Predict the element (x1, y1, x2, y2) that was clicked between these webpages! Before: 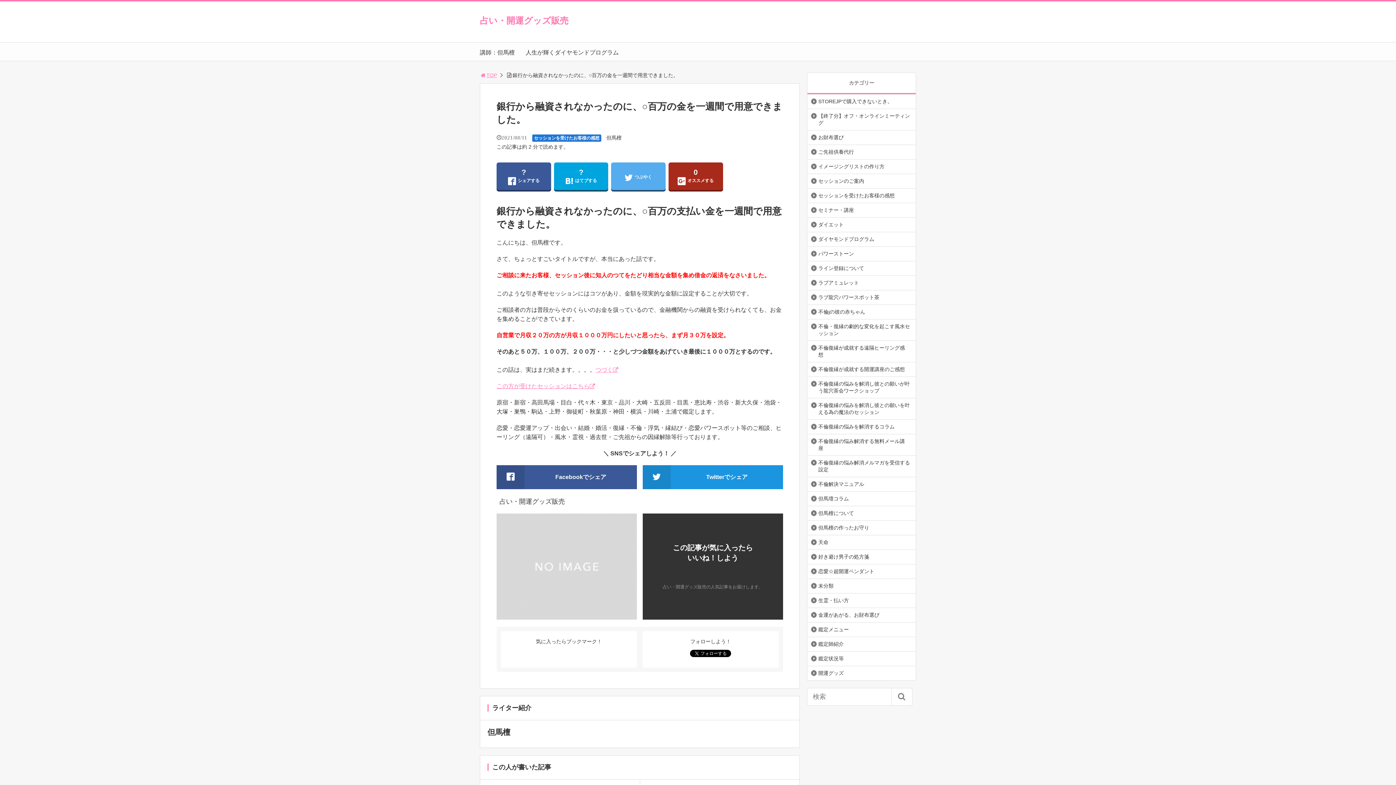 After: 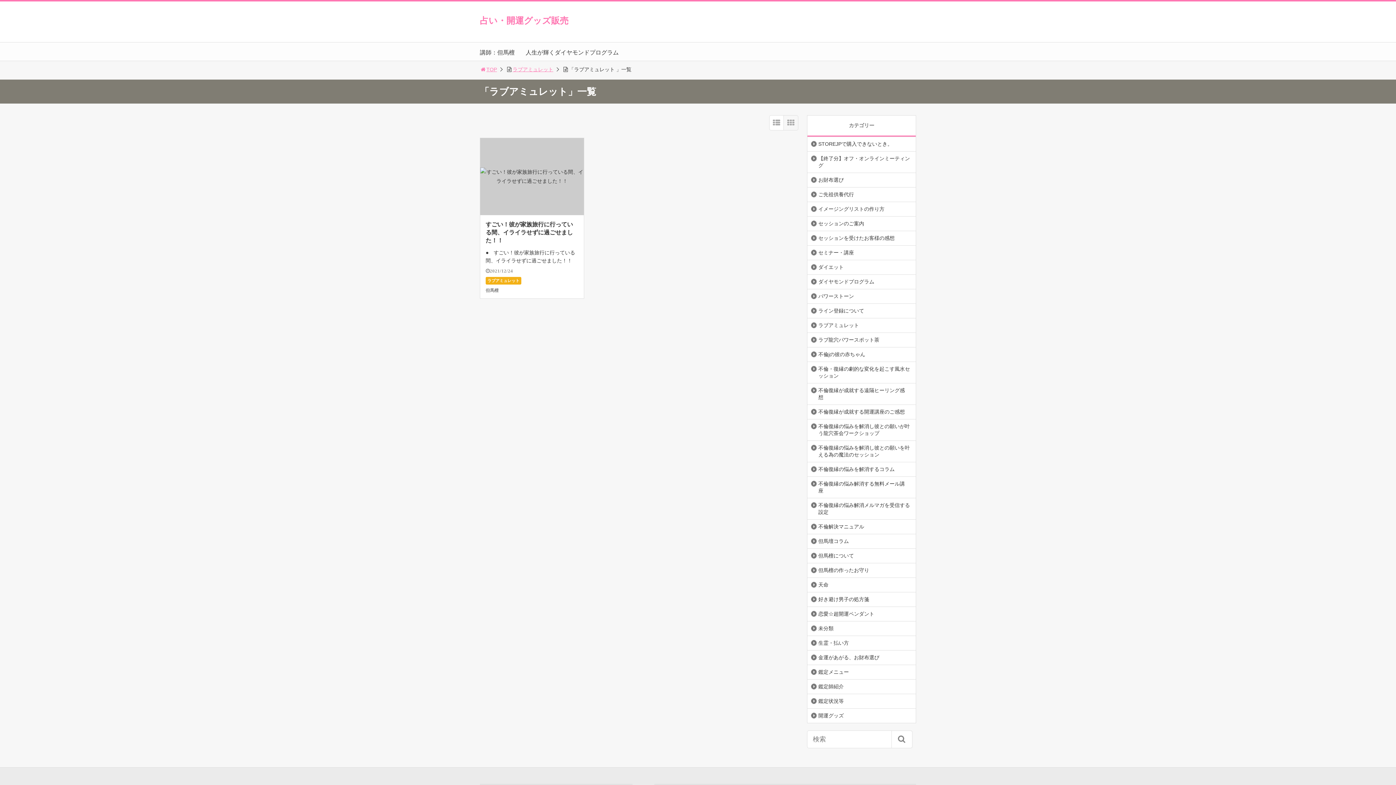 Action: bbox: (807, 276, 862, 289) label: ラブアミュレット